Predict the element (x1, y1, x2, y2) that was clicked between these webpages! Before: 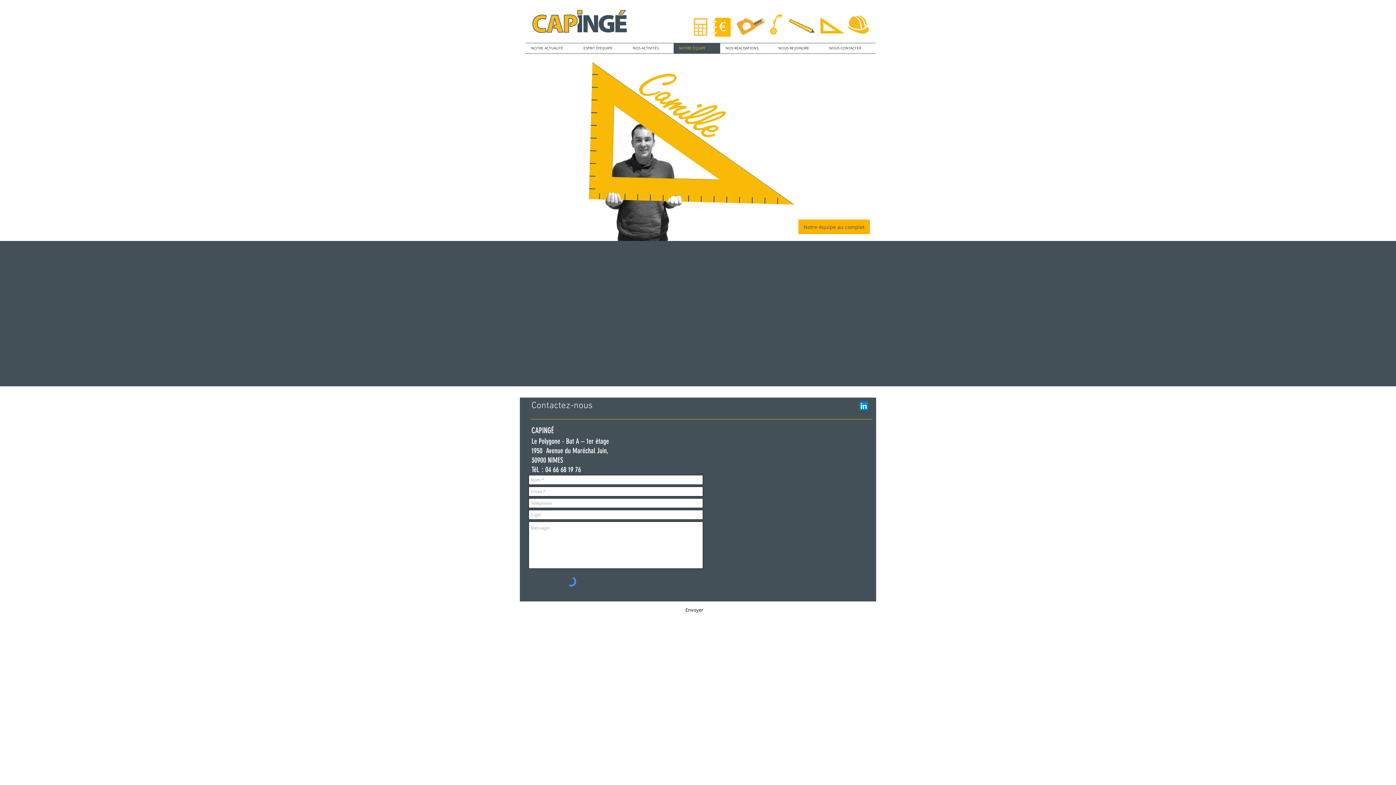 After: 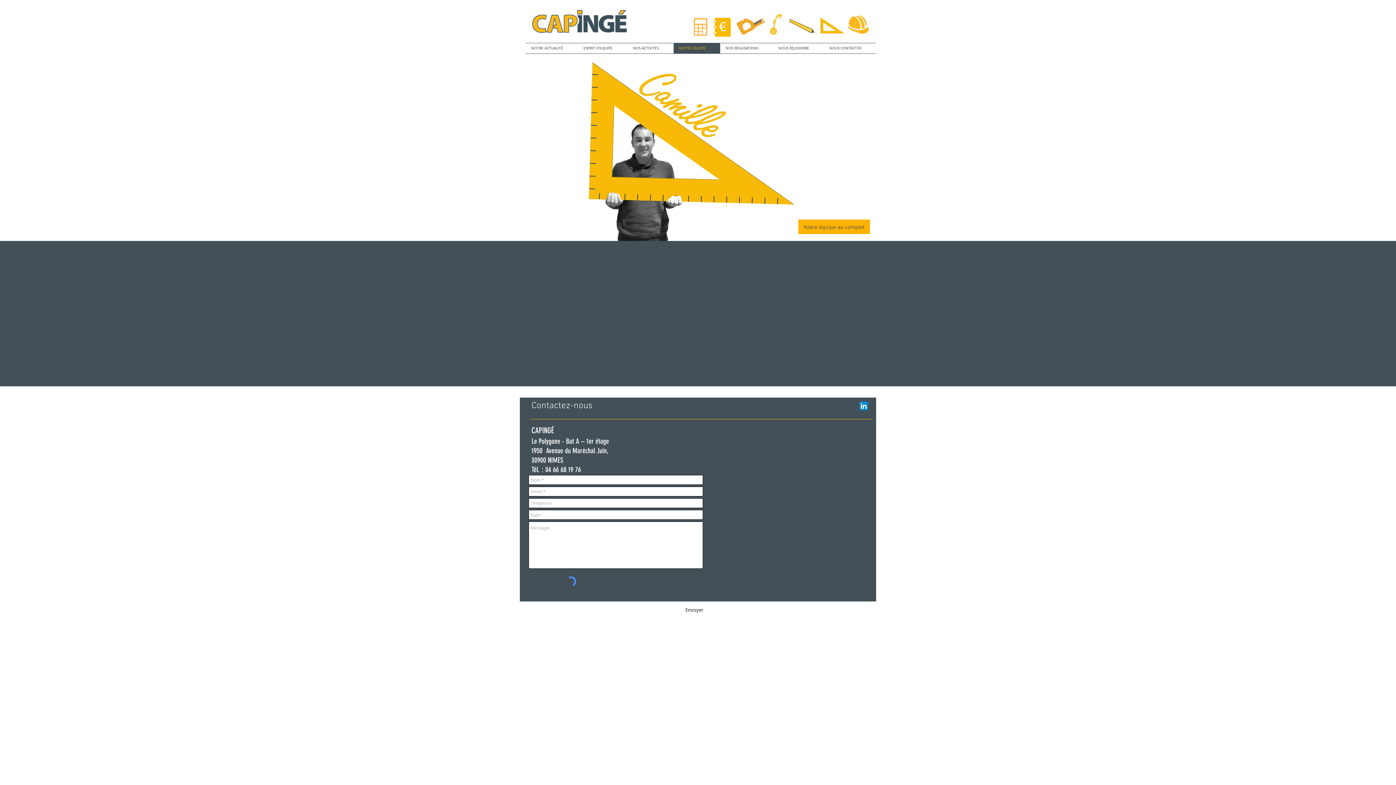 Action: bbox: (858, 400, 869, 412)